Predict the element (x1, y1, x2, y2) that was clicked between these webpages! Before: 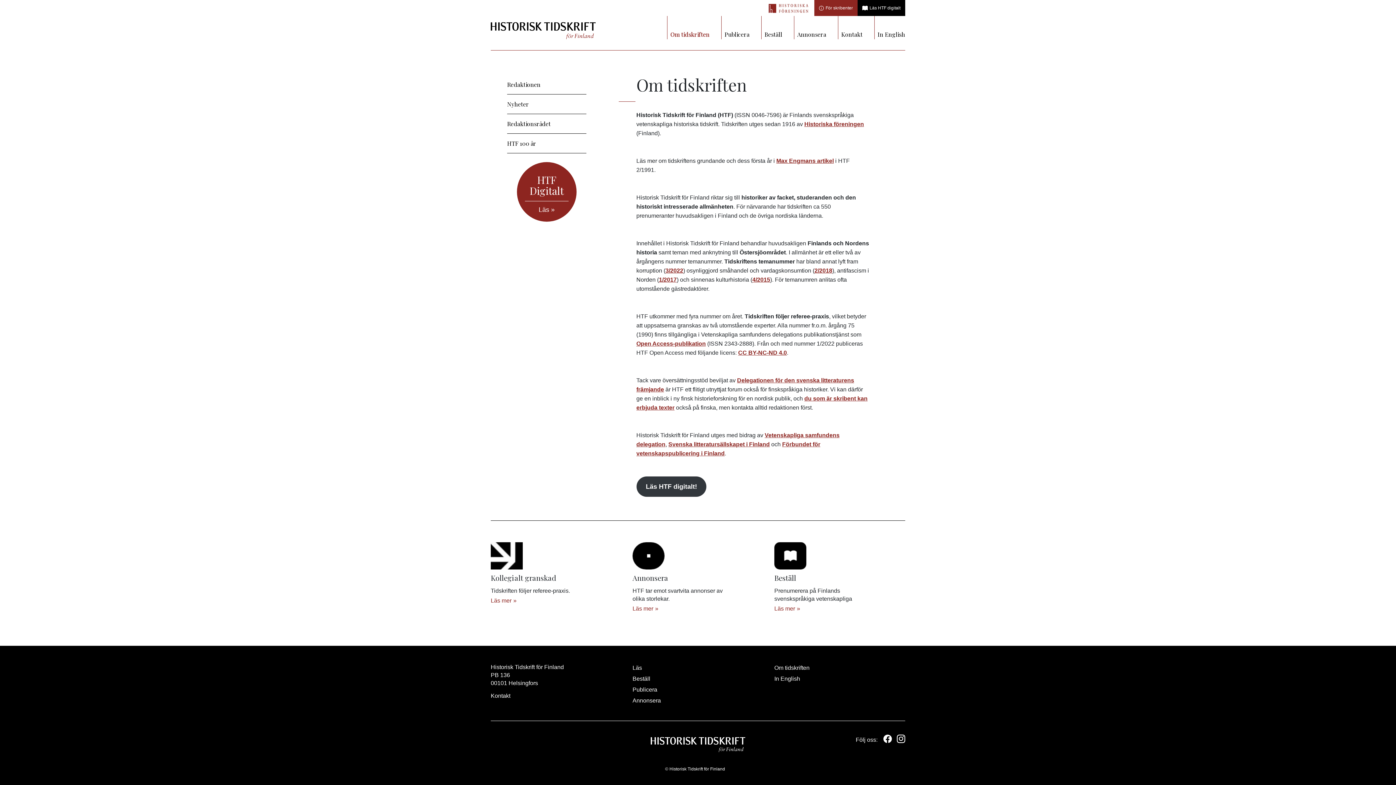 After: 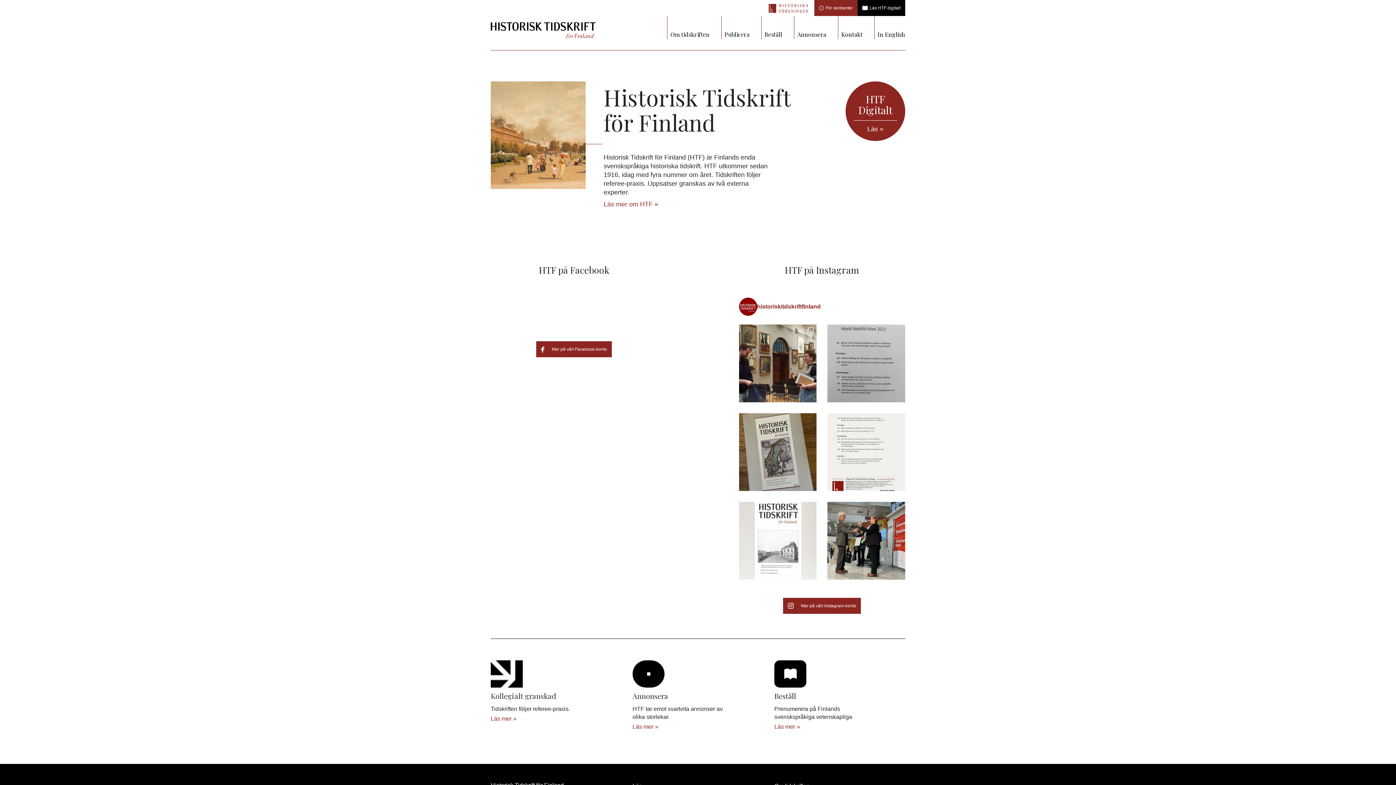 Action: bbox: (650, 741, 745, 747)